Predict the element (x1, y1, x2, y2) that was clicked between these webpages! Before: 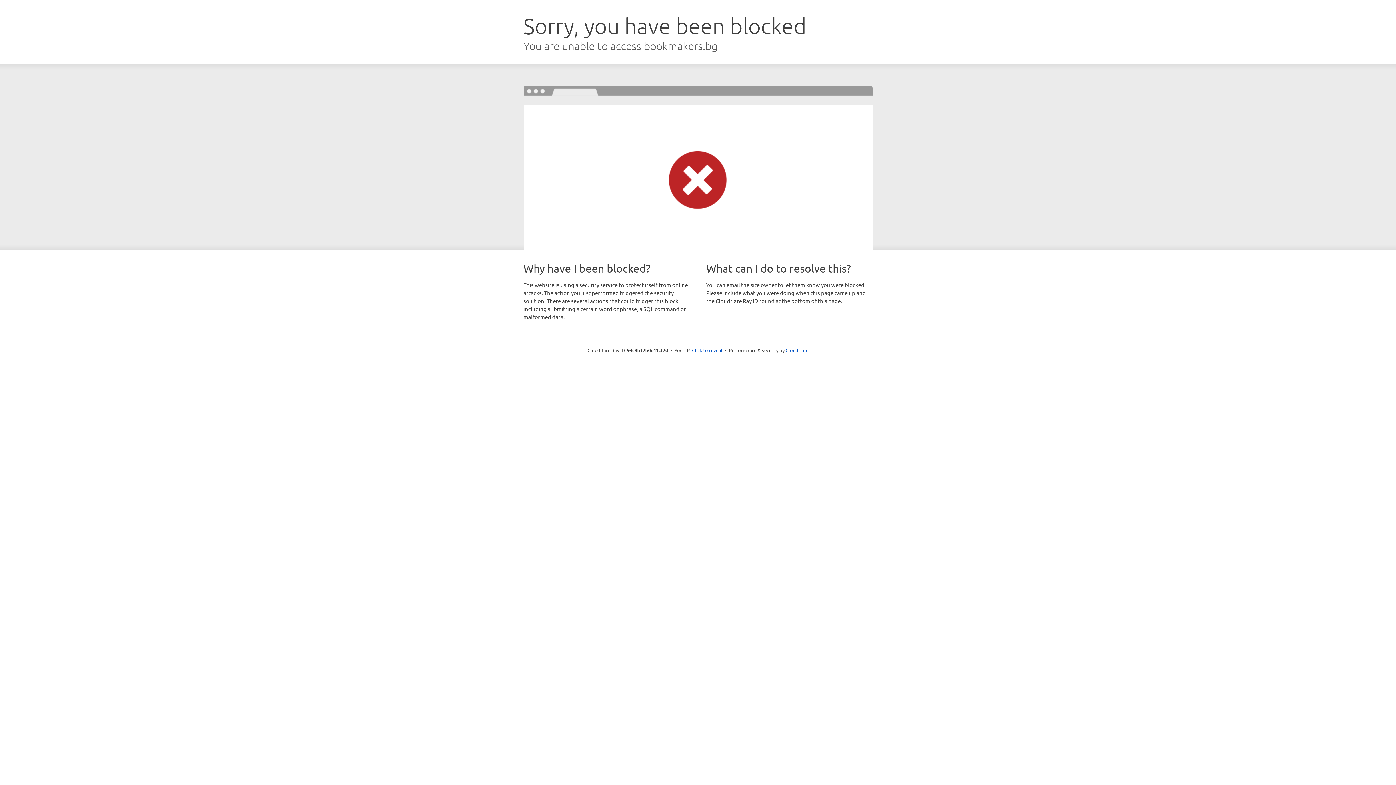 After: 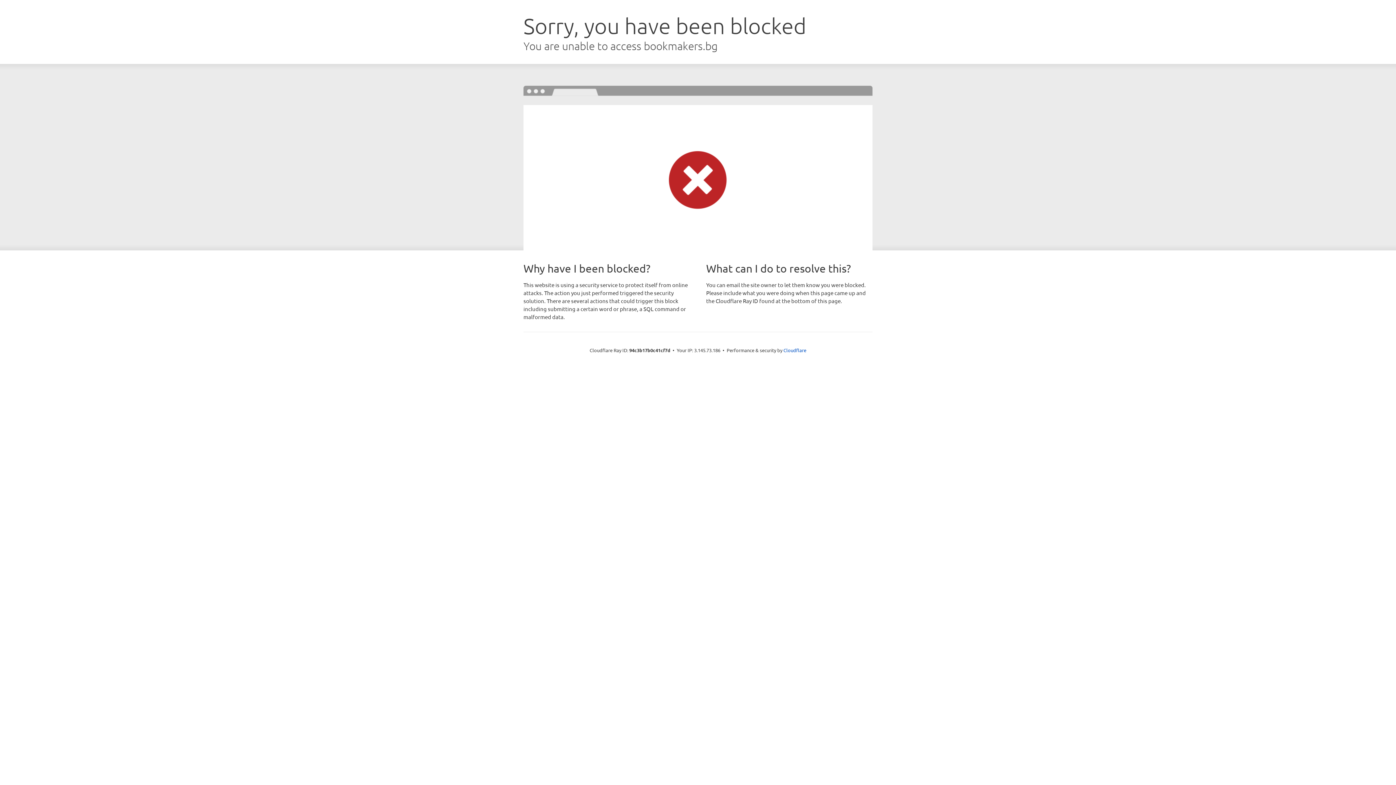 Action: label: Click to reveal bbox: (692, 346, 722, 353)